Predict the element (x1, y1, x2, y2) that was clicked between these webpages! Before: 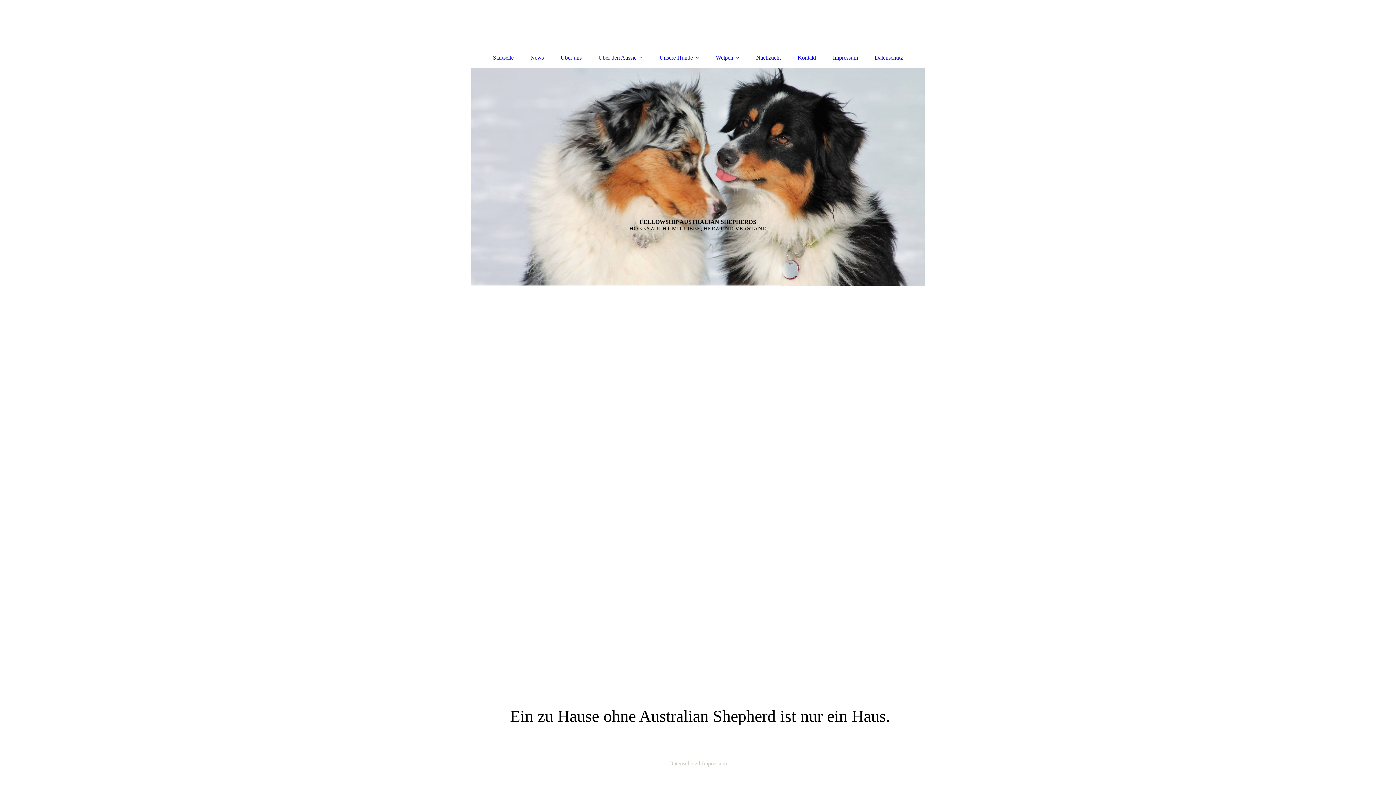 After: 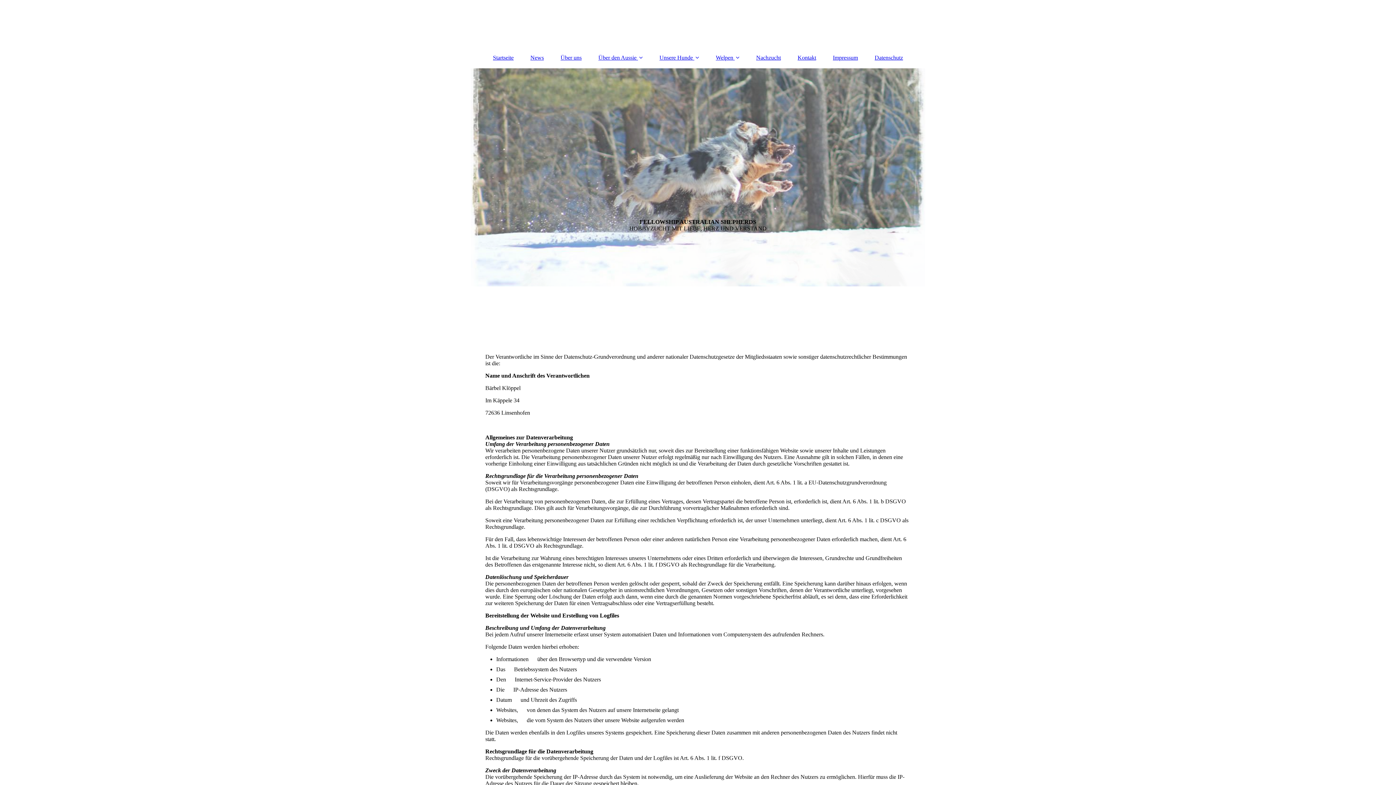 Action: bbox: (867, 50, 910, 64) label: Datenschutz